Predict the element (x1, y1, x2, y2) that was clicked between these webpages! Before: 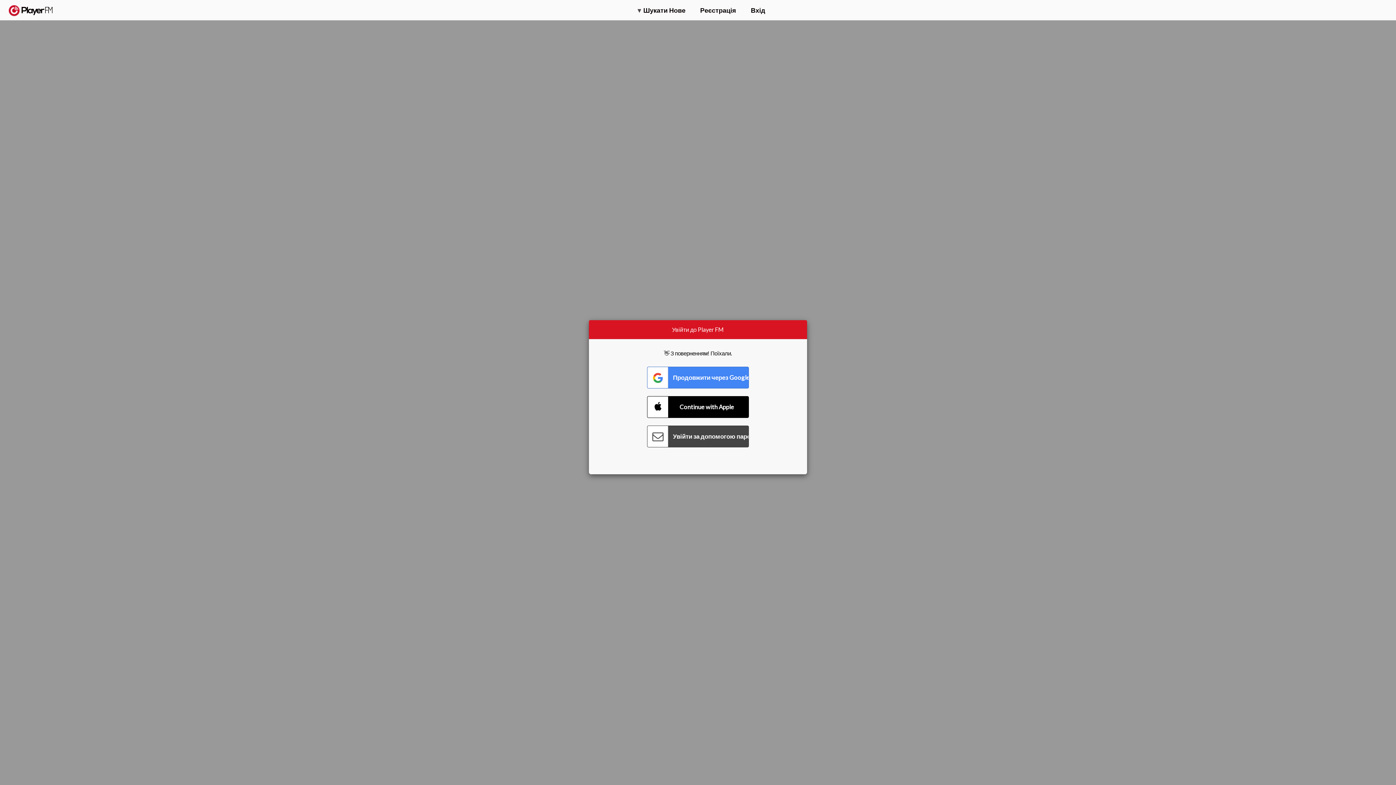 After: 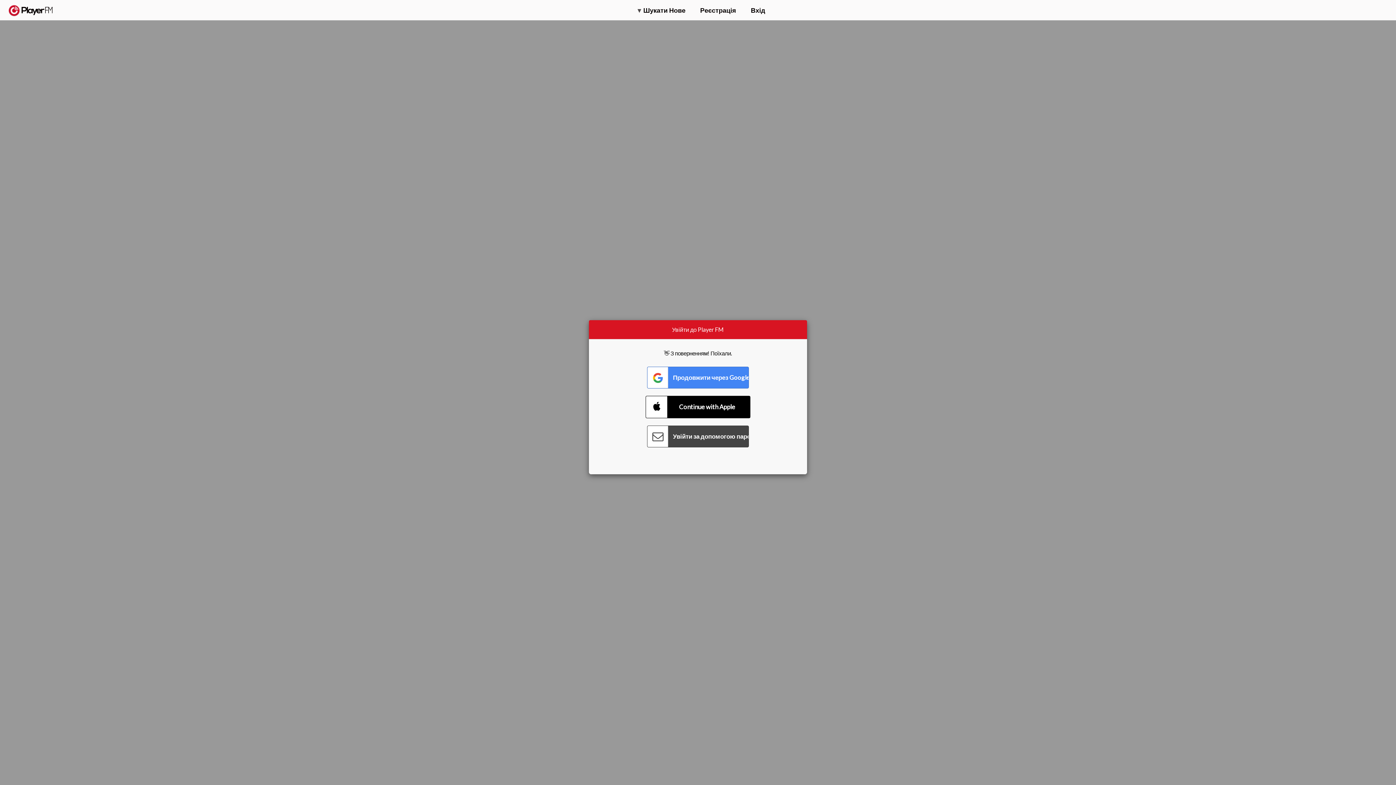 Action: label: Connect with Apple bbox: (647, 396, 749, 418)